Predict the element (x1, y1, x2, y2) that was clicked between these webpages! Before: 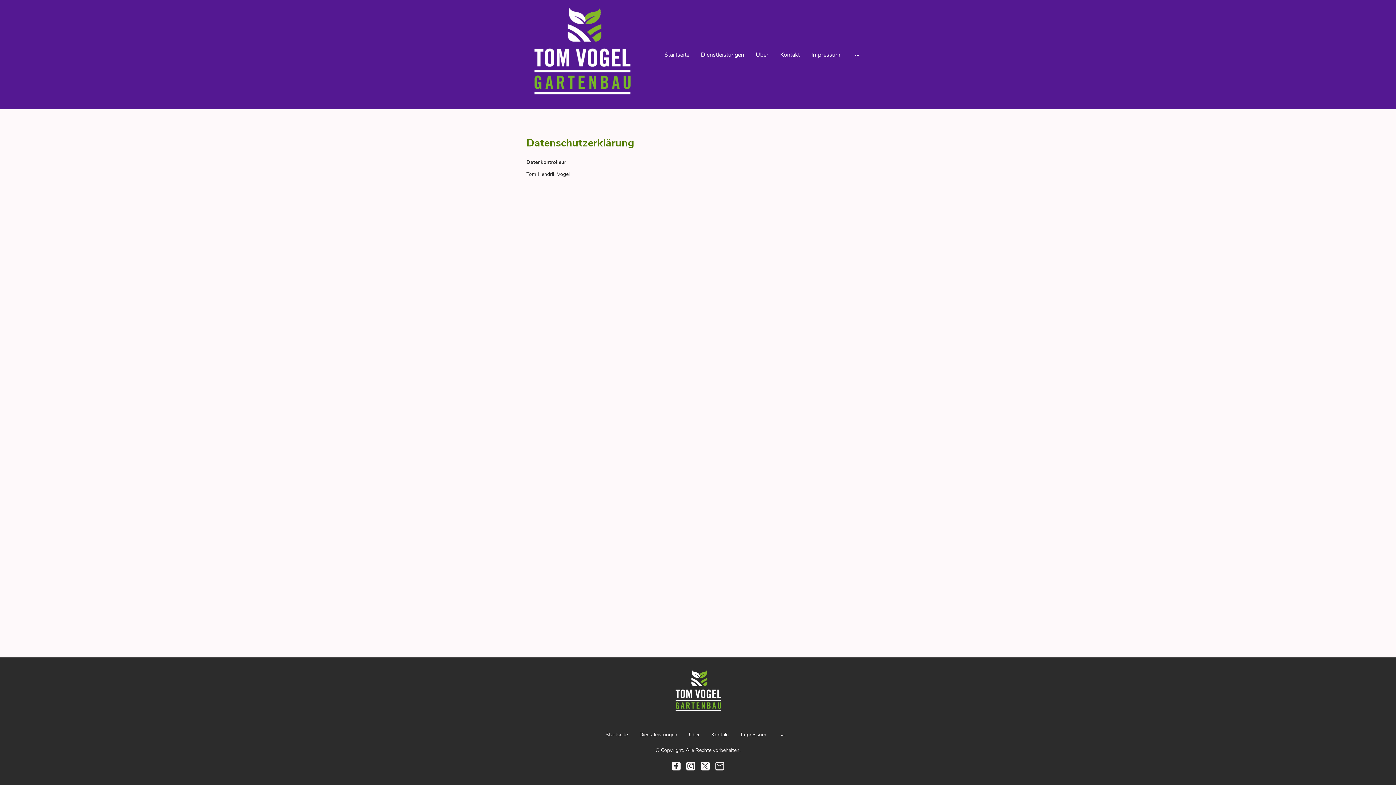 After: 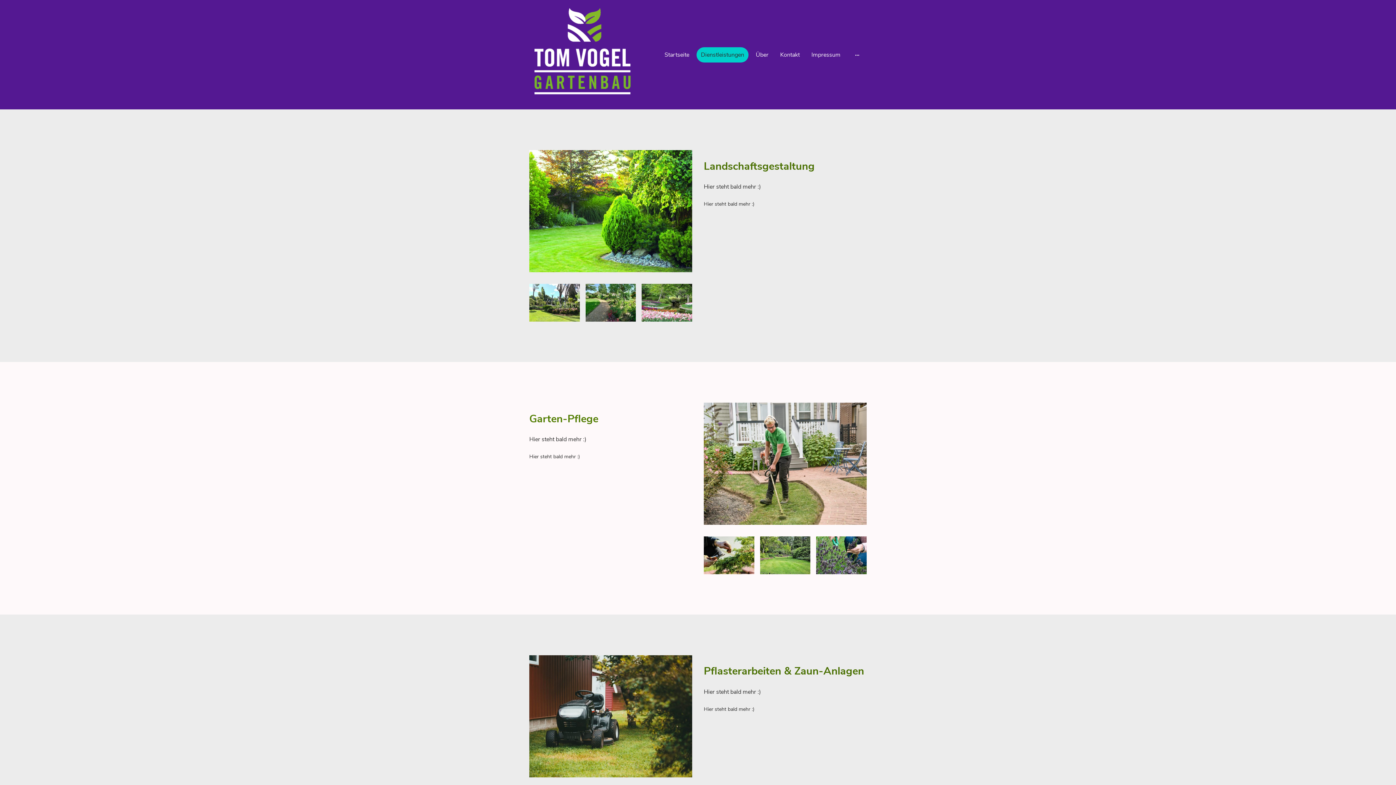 Action: label: Dienstleistungen bbox: (636, 728, 681, 741)